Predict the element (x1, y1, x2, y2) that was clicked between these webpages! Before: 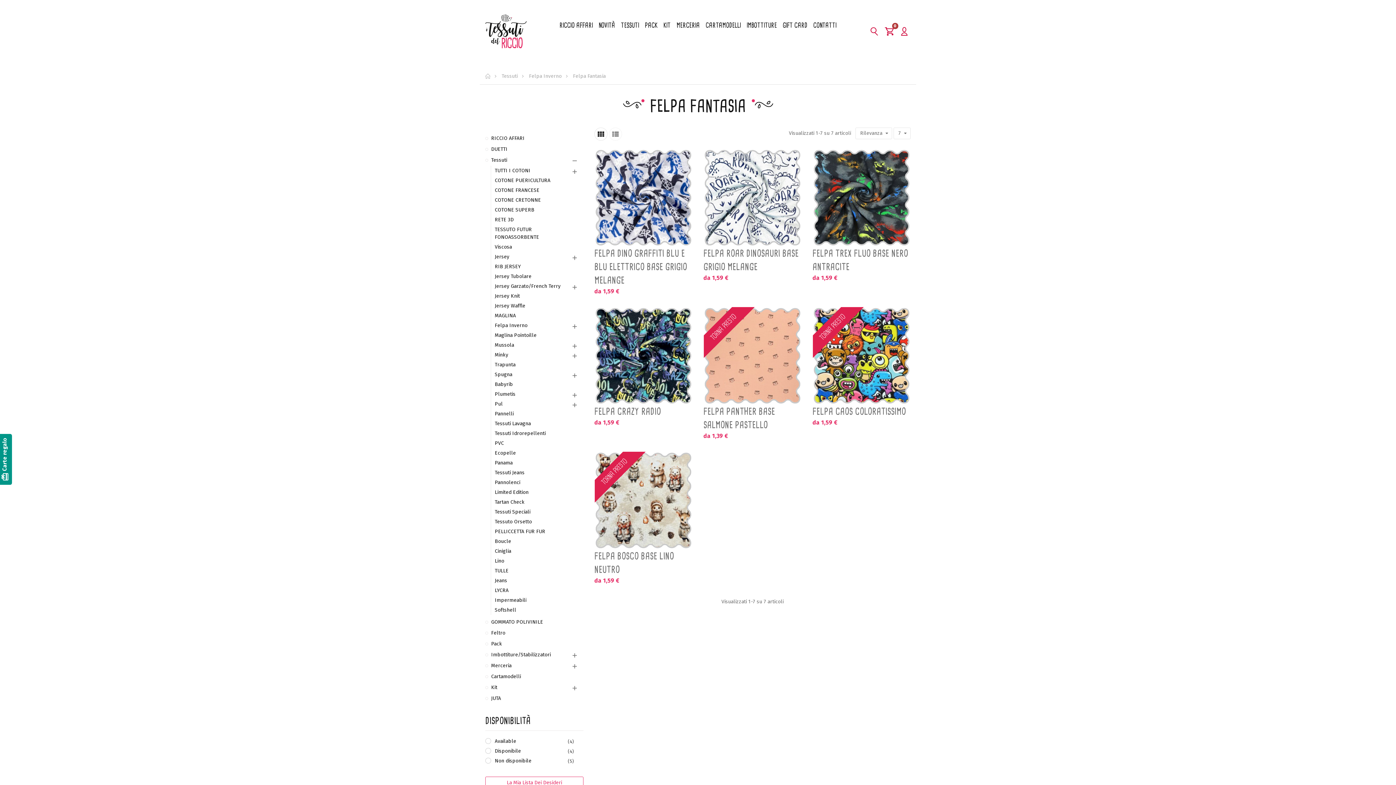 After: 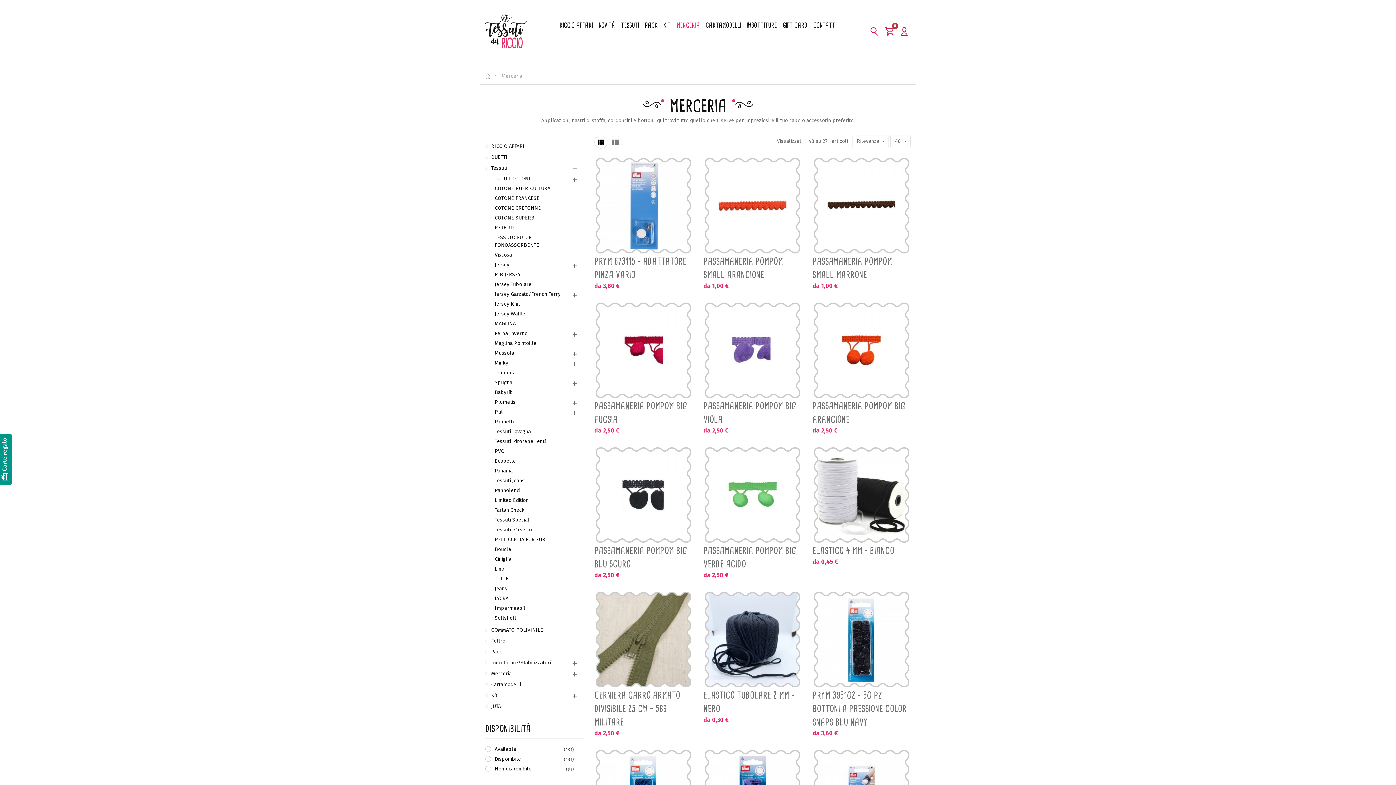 Action: label: Merceria bbox: (485, 662, 569, 669)